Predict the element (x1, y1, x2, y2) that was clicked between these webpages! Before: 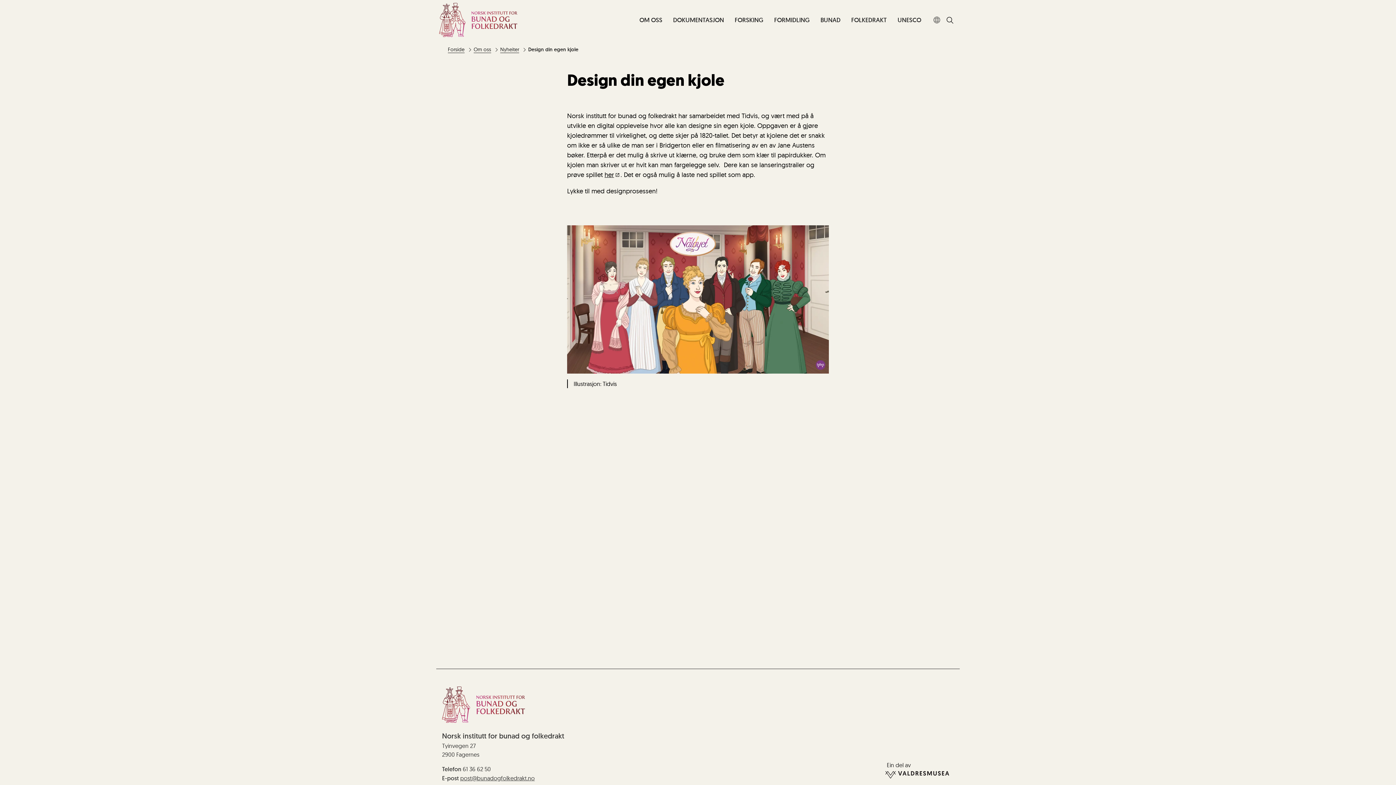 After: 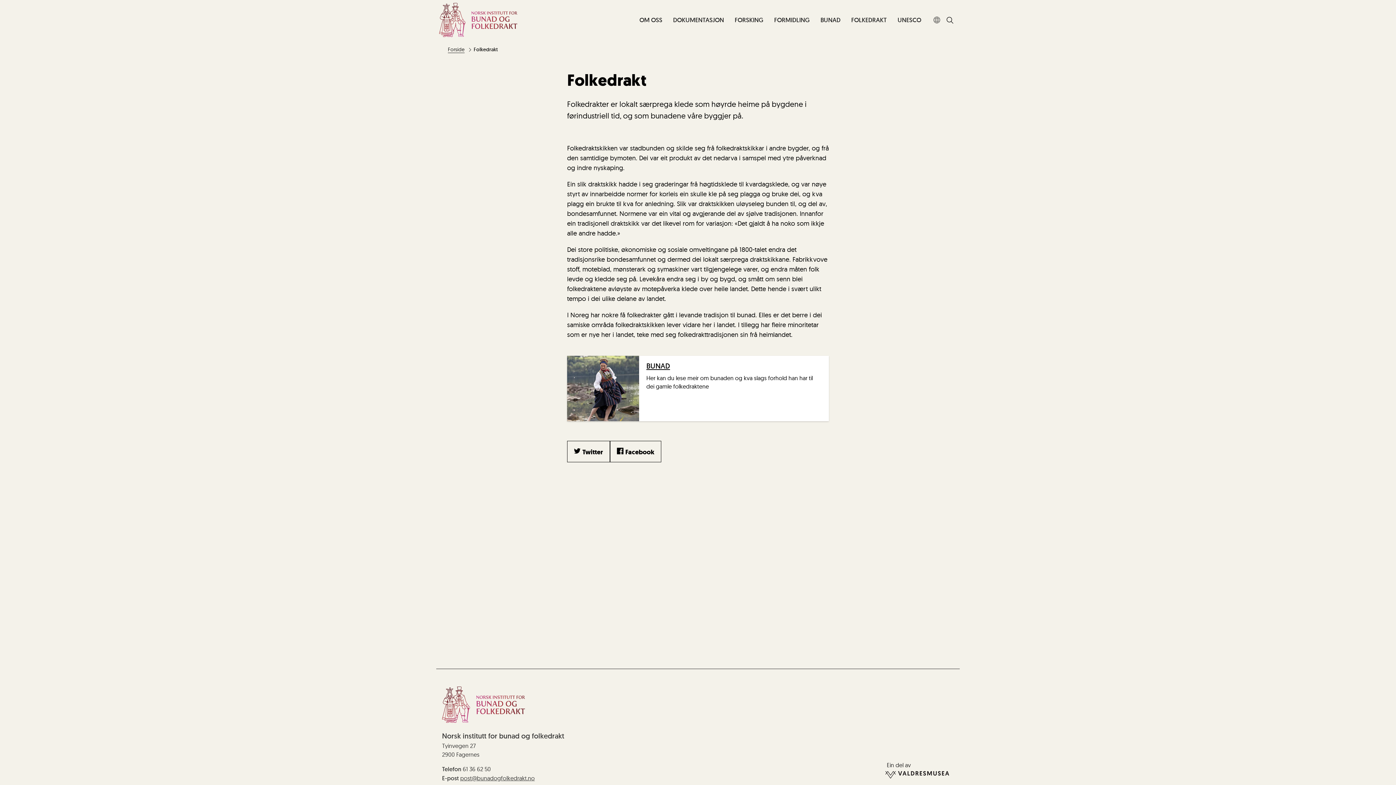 Action: label: FOLKEDRAKT bbox: (846, 12, 891, 27)